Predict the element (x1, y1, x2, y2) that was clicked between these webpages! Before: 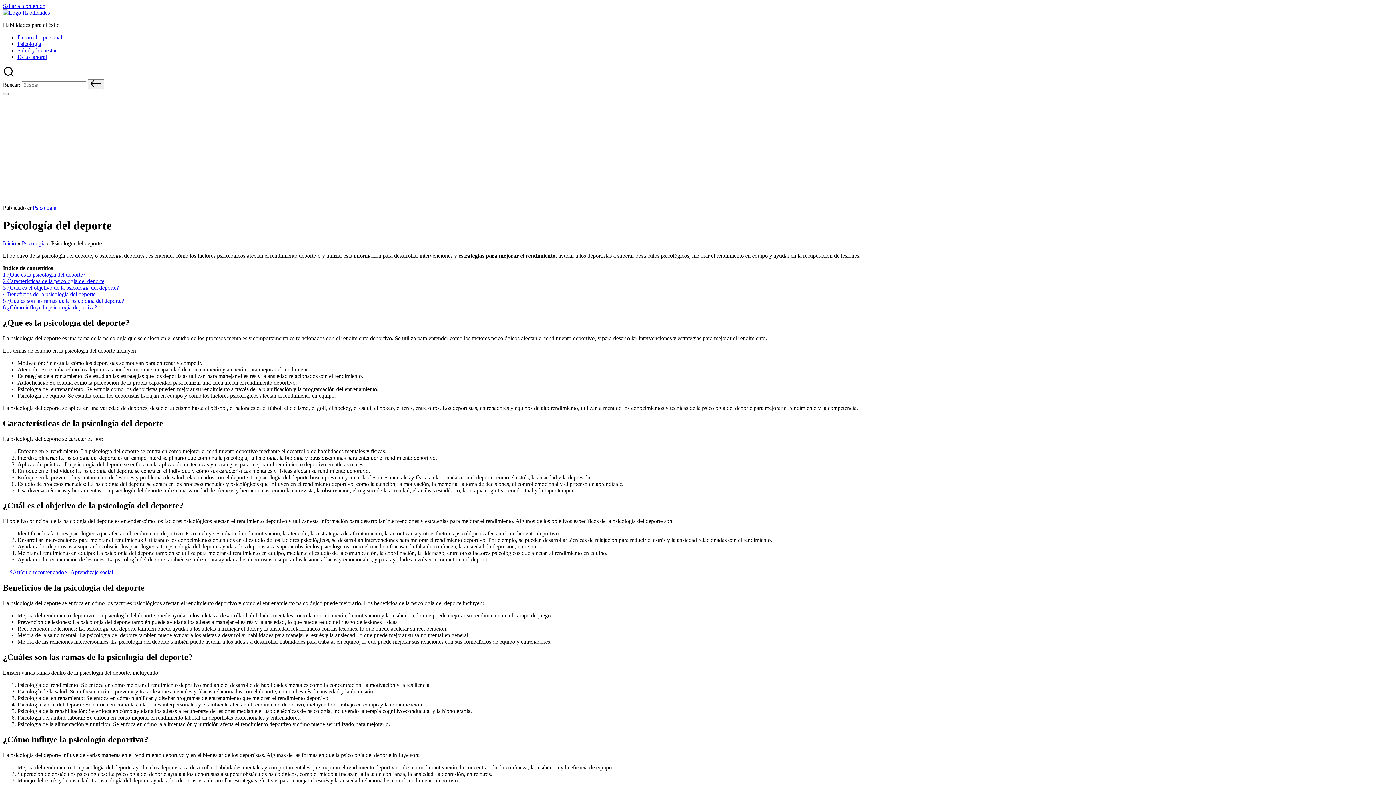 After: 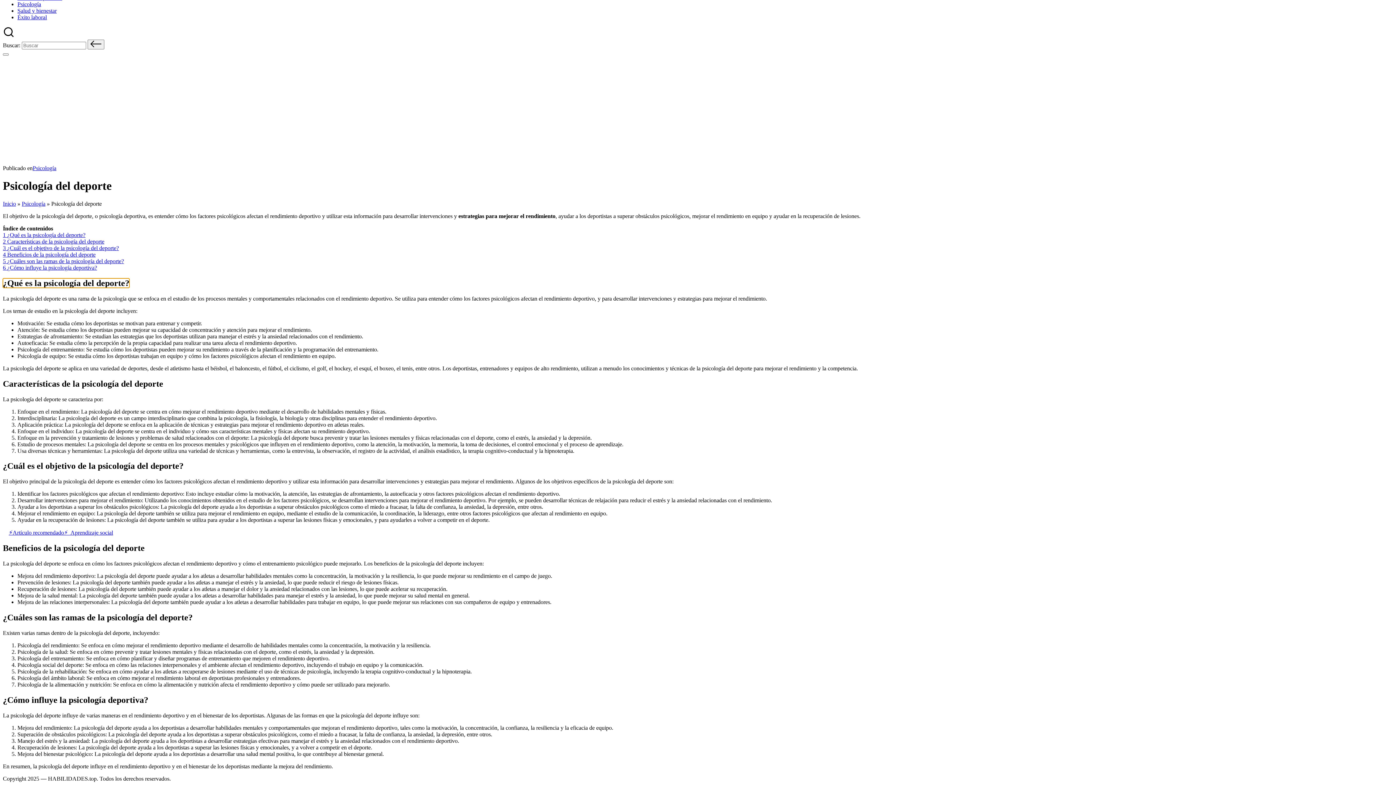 Action: bbox: (2, 271, 85, 277) label: 1 ¿Qué es la psicología del deporte?